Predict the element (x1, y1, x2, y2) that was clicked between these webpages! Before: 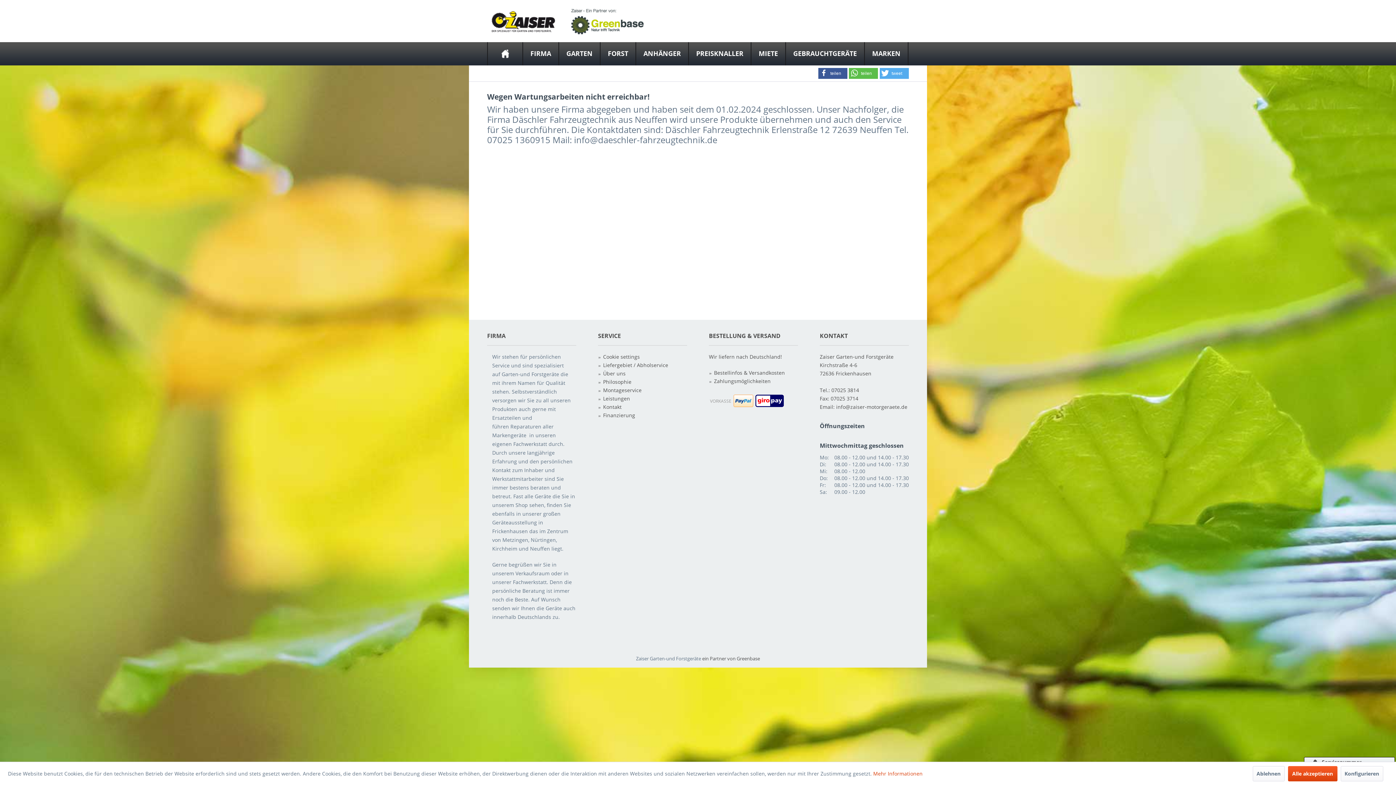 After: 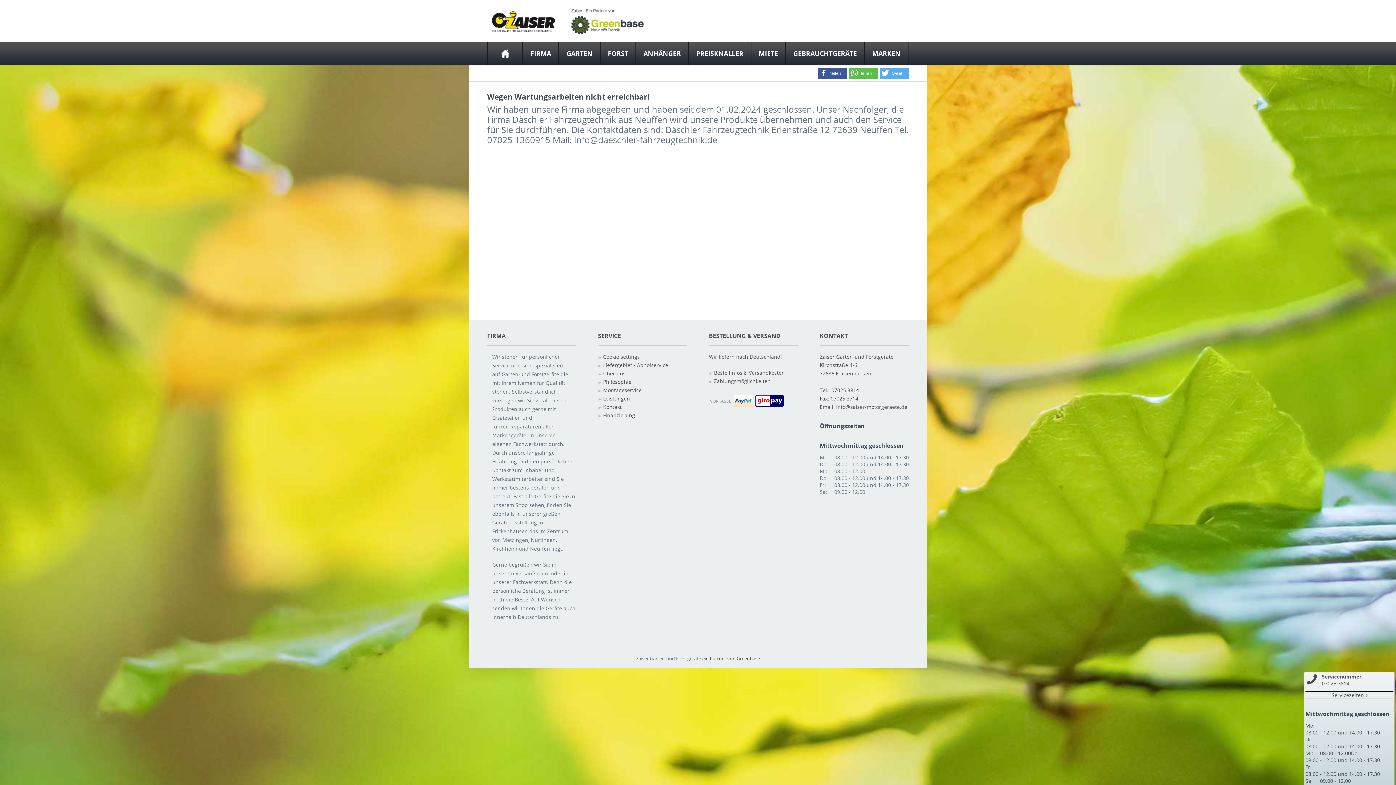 Action: bbox: (1288, 766, 1337, 781) label: Alle akzeptieren